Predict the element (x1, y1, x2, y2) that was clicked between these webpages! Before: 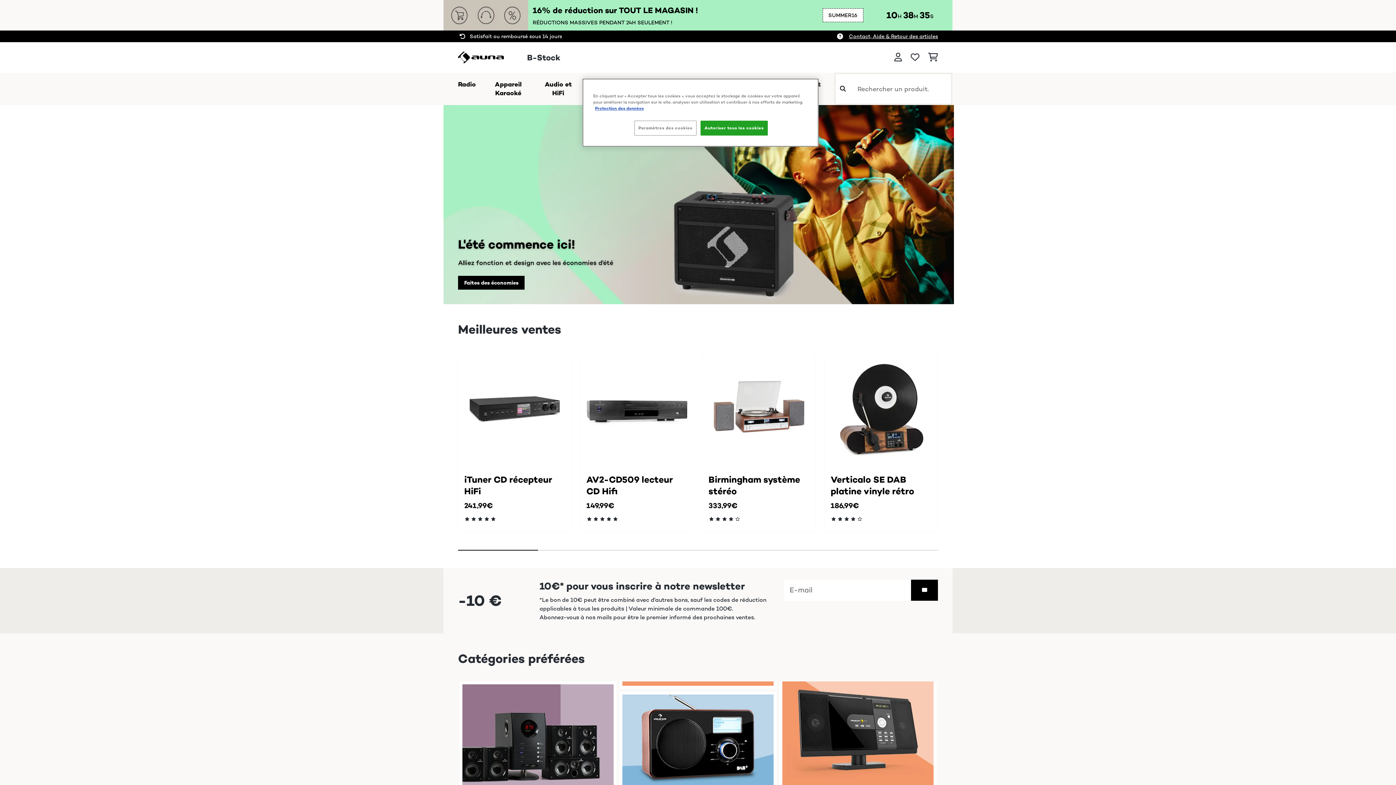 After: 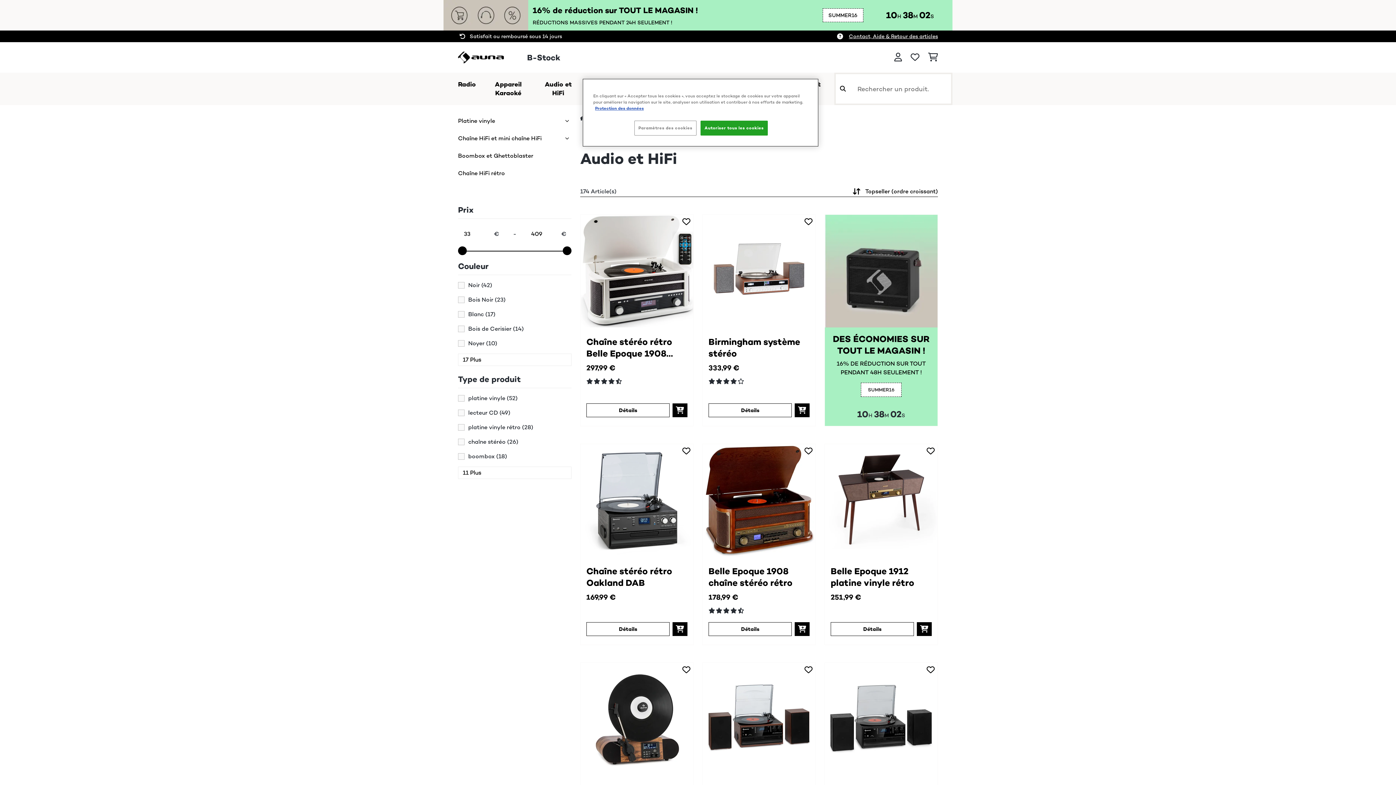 Action: bbox: (540, 80, 575, 97) label: Audio et HiFi